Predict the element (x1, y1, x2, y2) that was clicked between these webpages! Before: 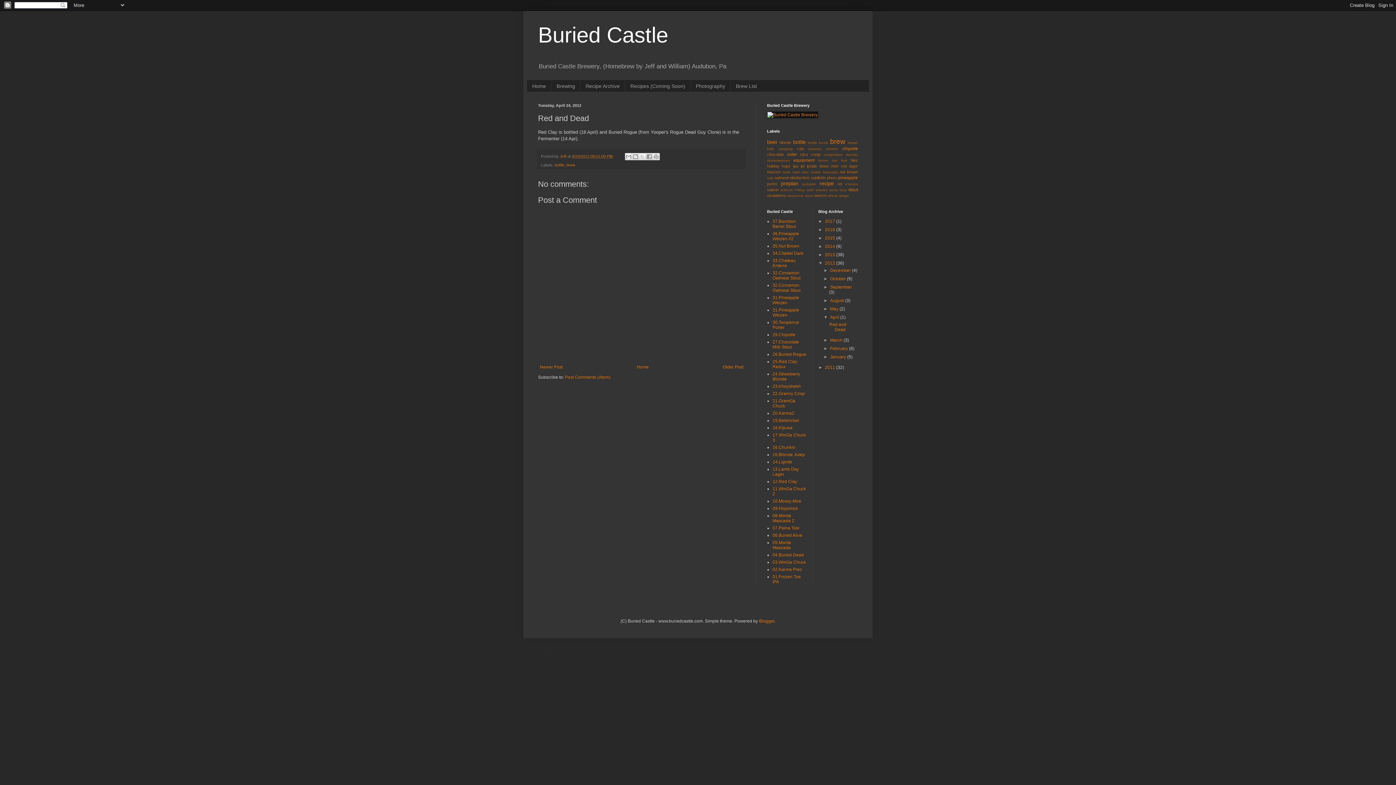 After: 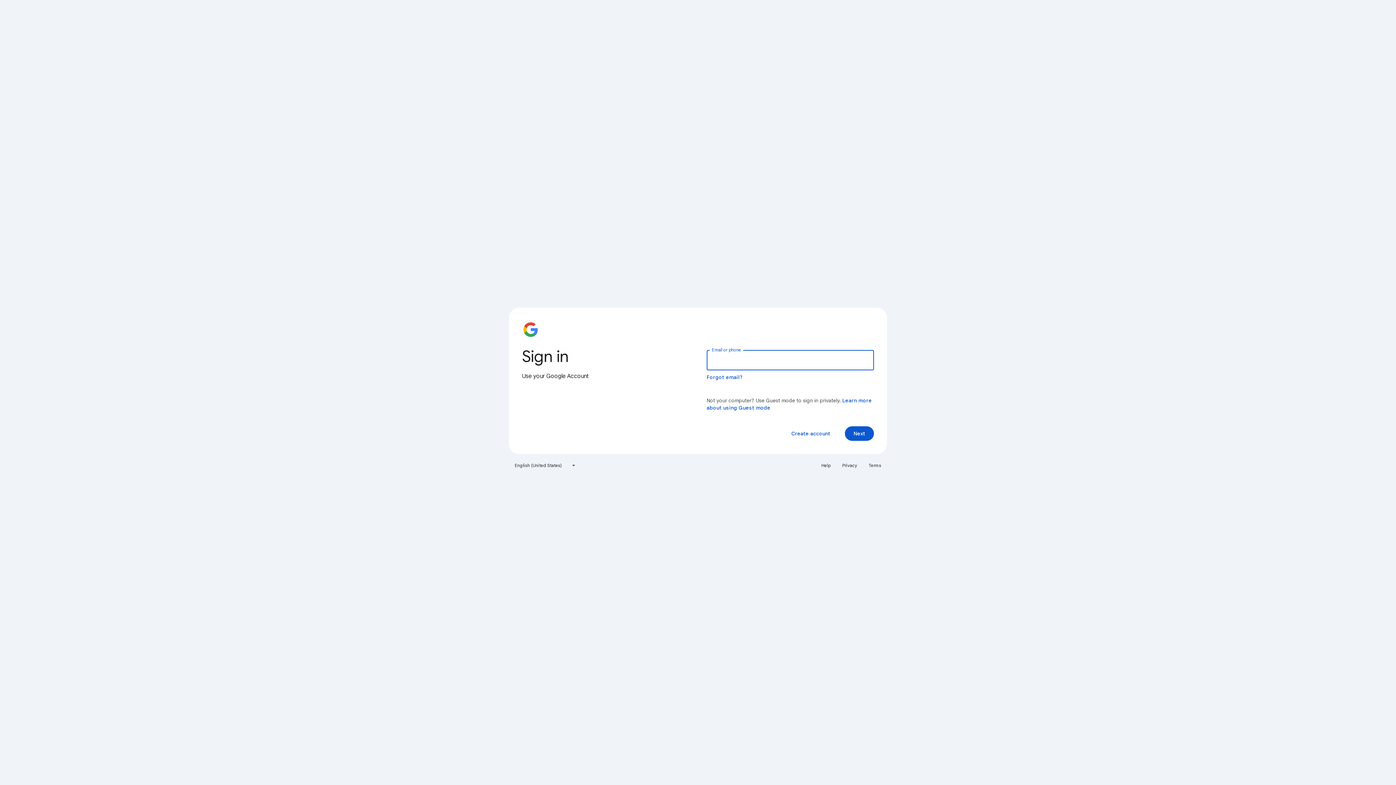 Action: label: 04.Buried Dead bbox: (772, 552, 804, 557)